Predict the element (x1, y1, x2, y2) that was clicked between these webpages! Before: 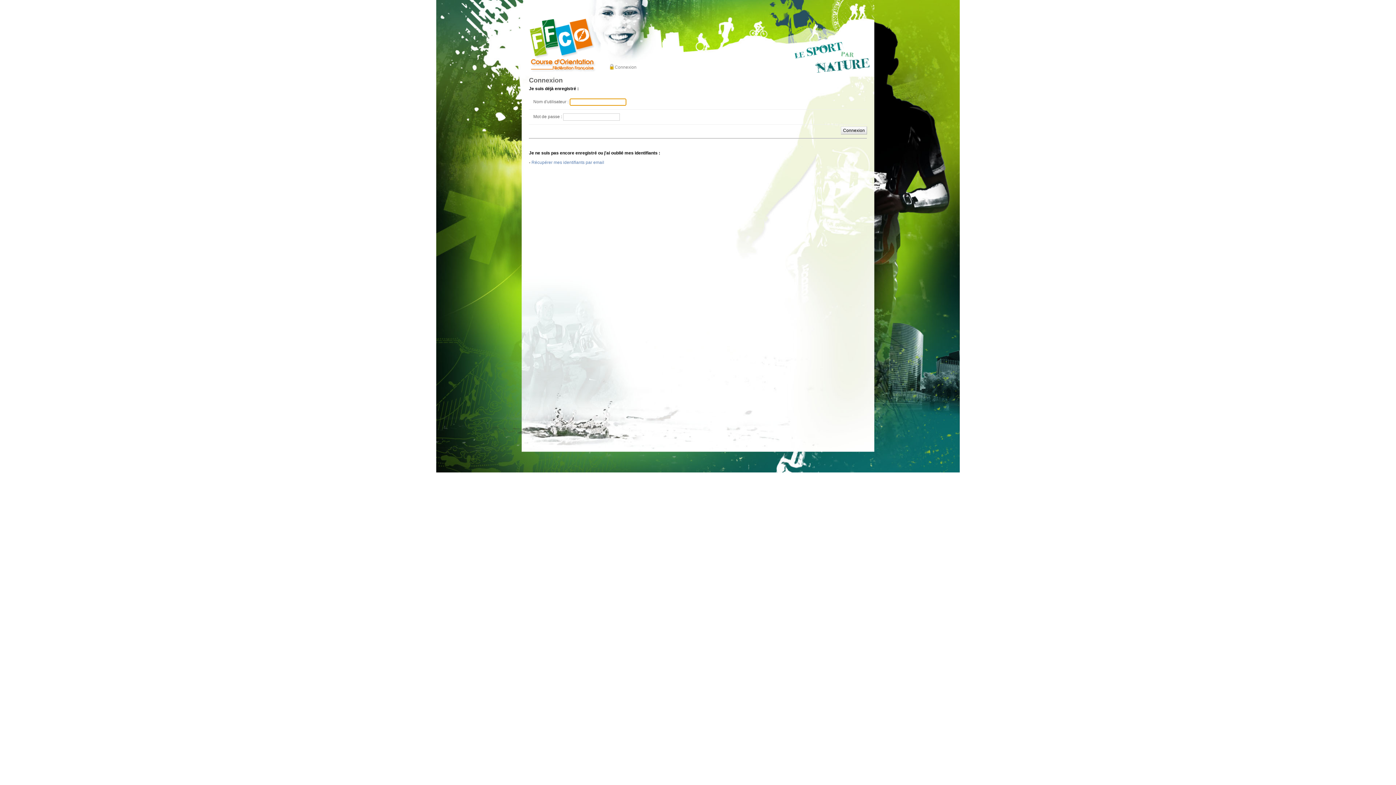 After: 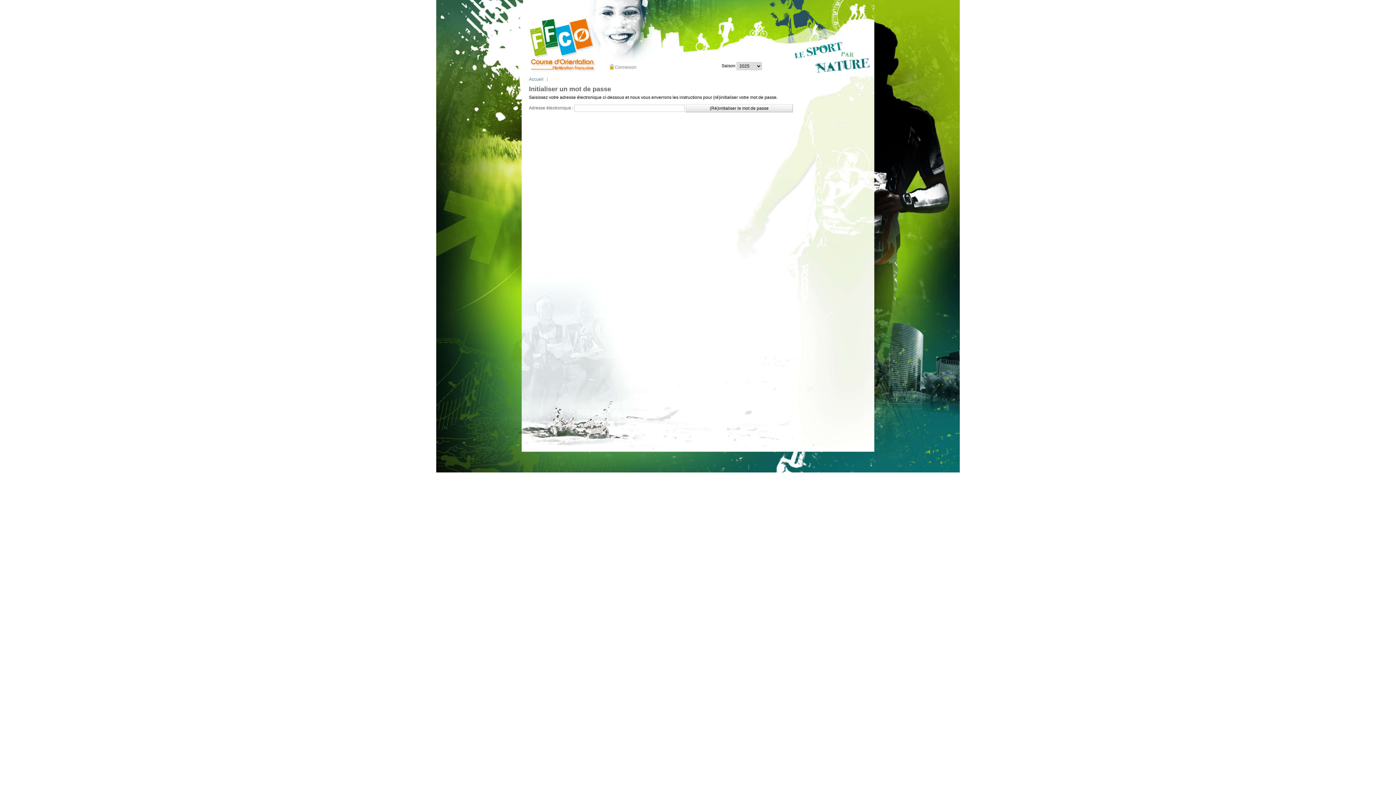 Action: label: Récupérer mes identifiants par email bbox: (531, 159, 604, 165)